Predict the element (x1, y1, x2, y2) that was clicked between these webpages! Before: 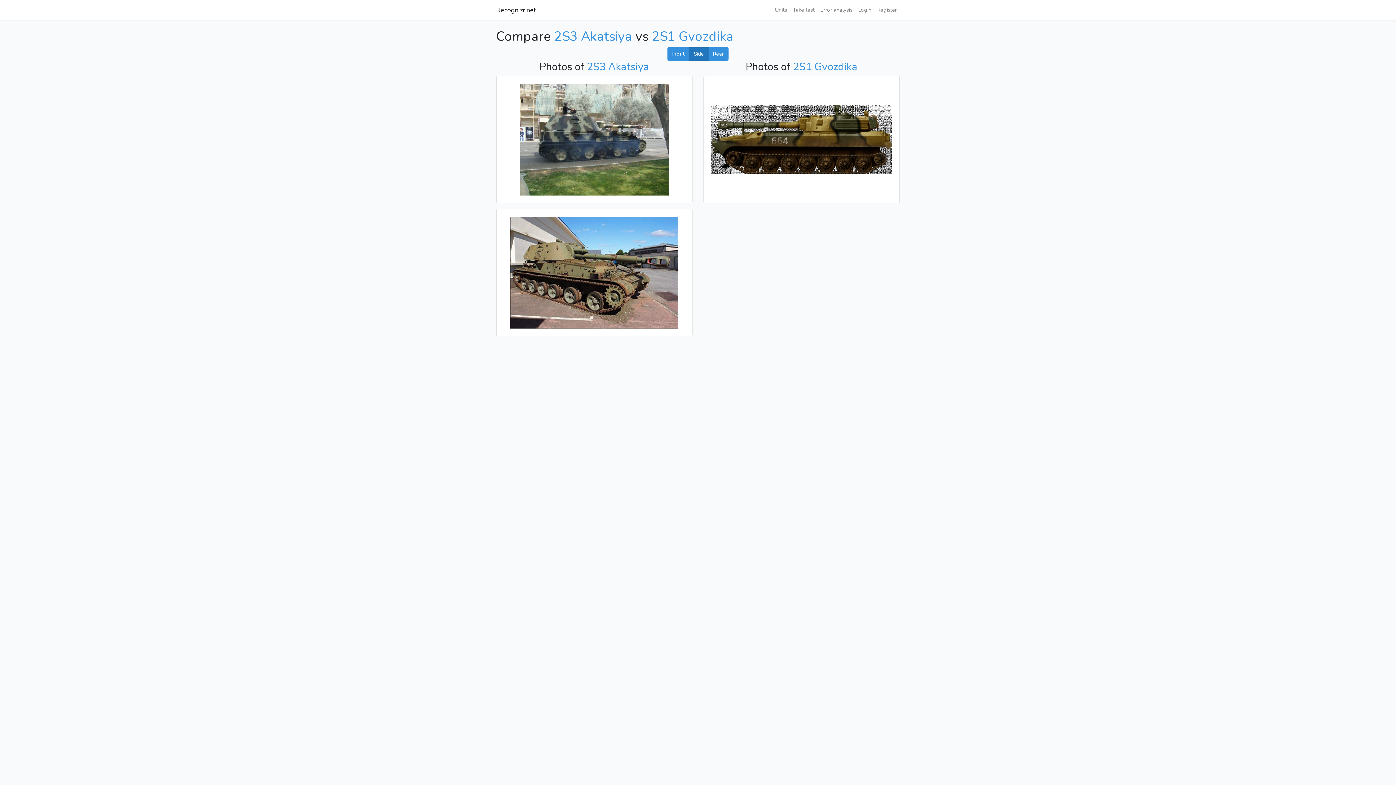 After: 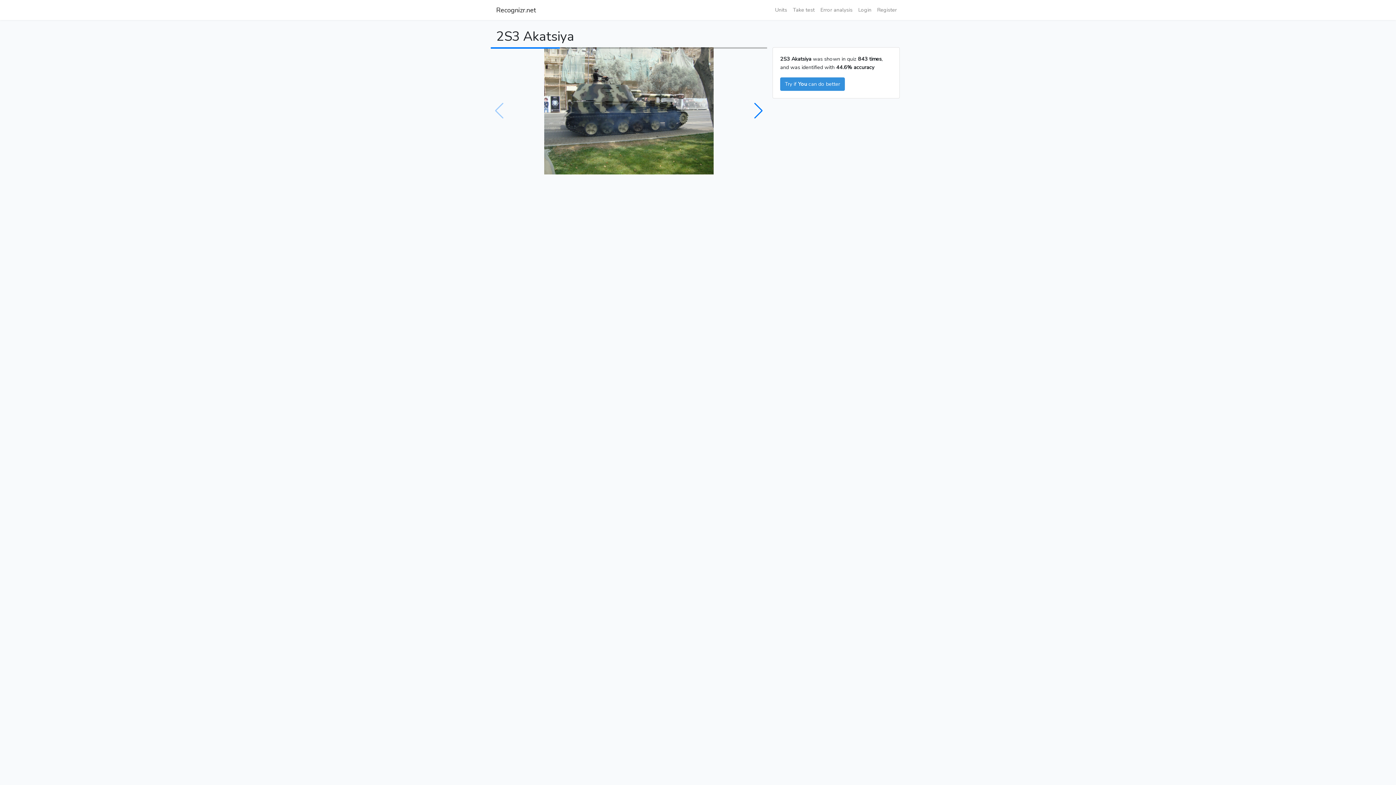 Action: bbox: (554, 27, 632, 45) label: 2S3 Akatsiya